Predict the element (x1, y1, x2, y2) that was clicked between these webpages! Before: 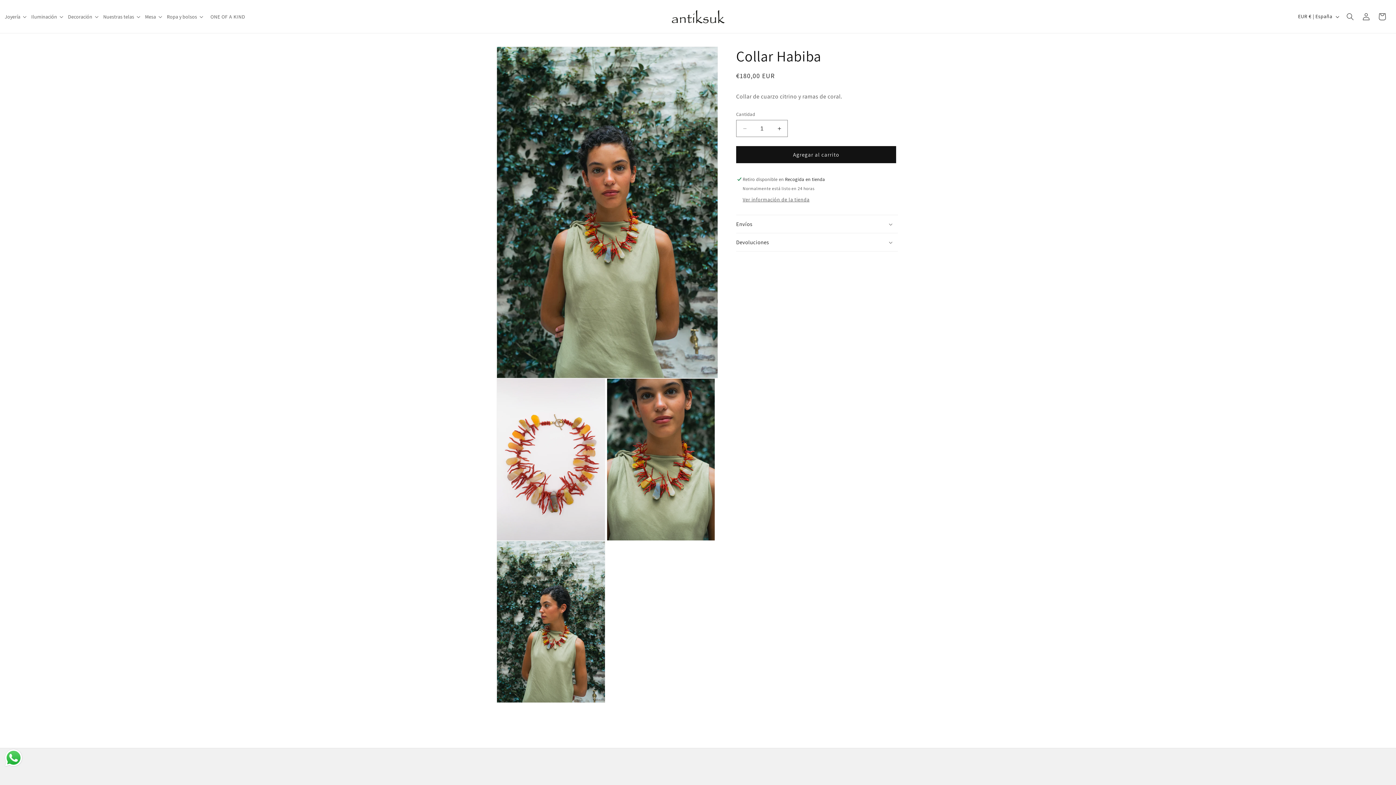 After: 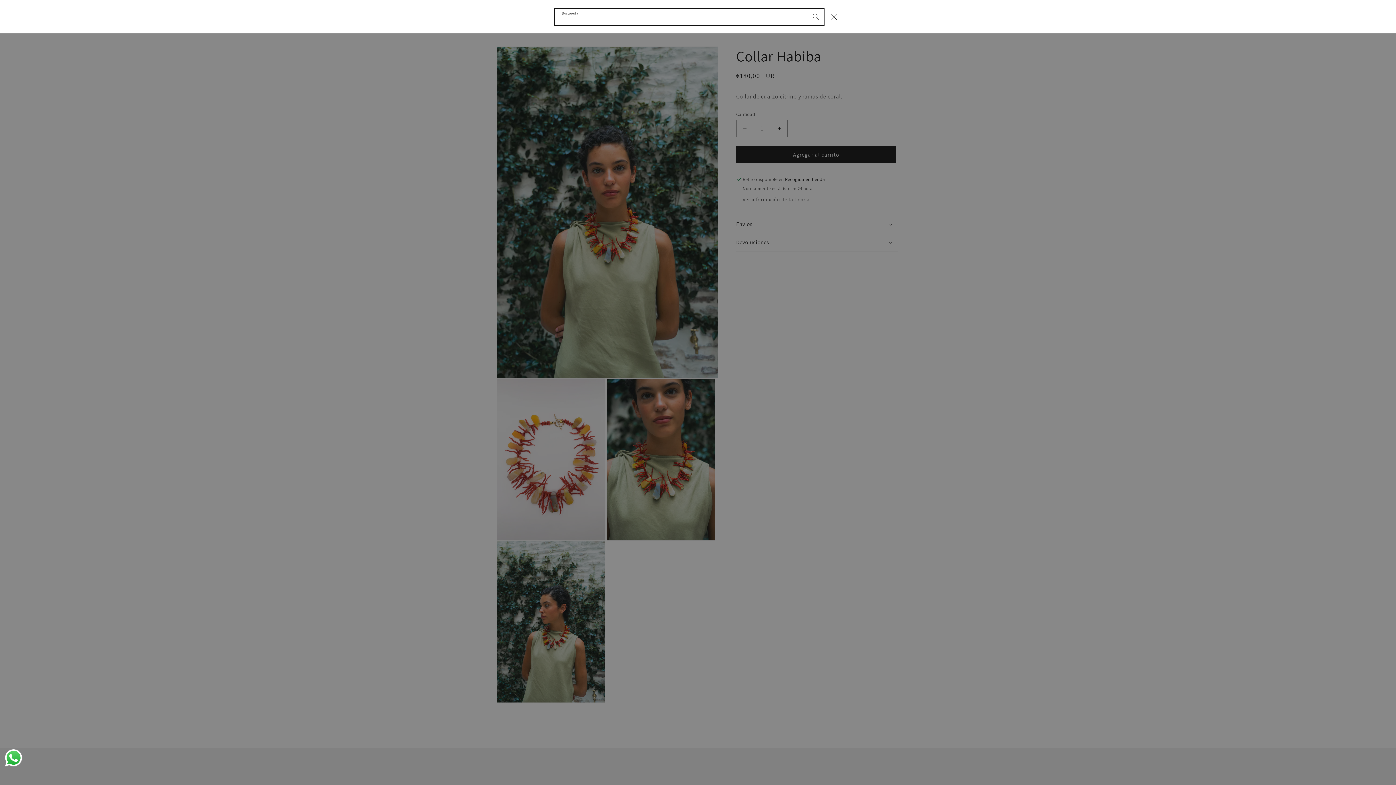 Action: label: Búsqueda bbox: (1342, 8, 1358, 24)